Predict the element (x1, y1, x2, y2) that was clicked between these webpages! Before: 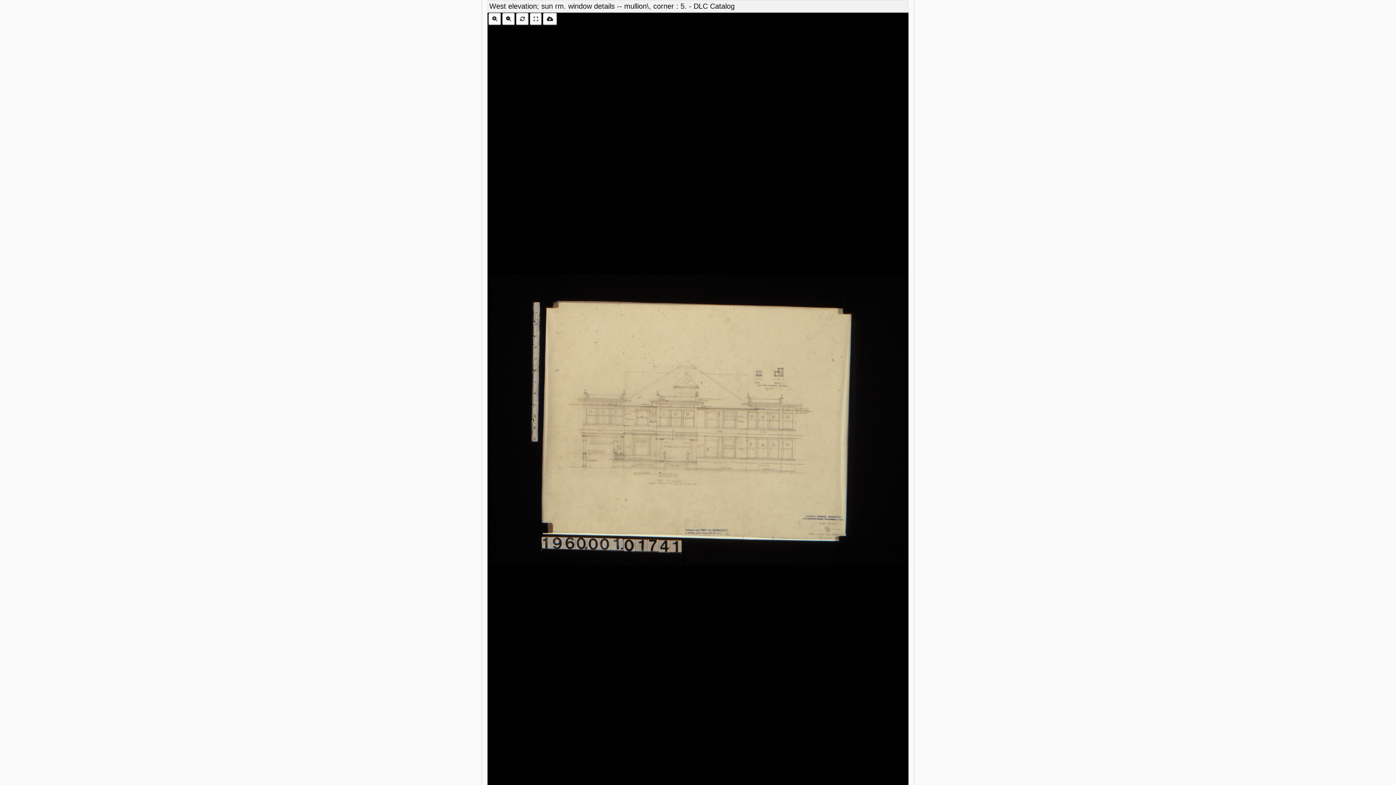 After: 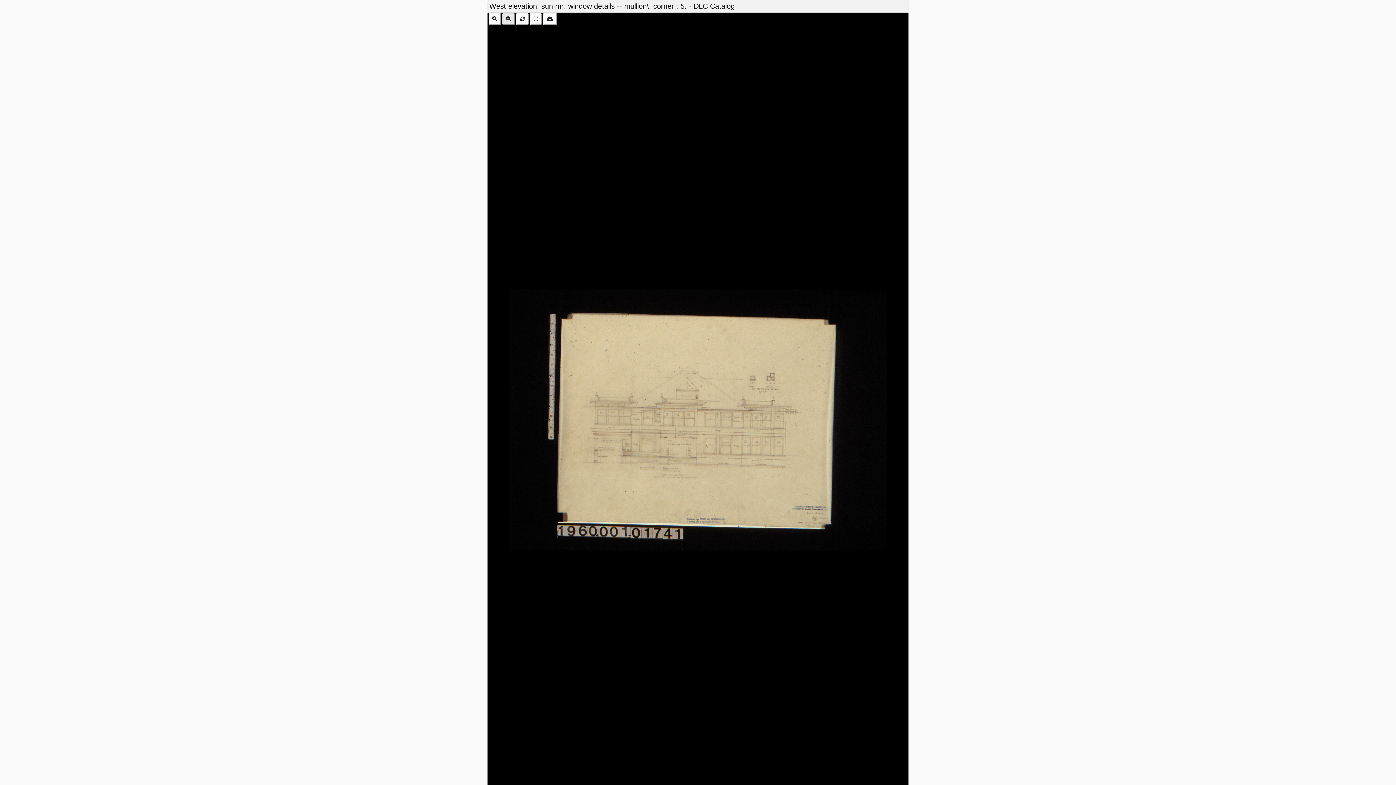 Action: bbox: (502, 13, 514, 25)